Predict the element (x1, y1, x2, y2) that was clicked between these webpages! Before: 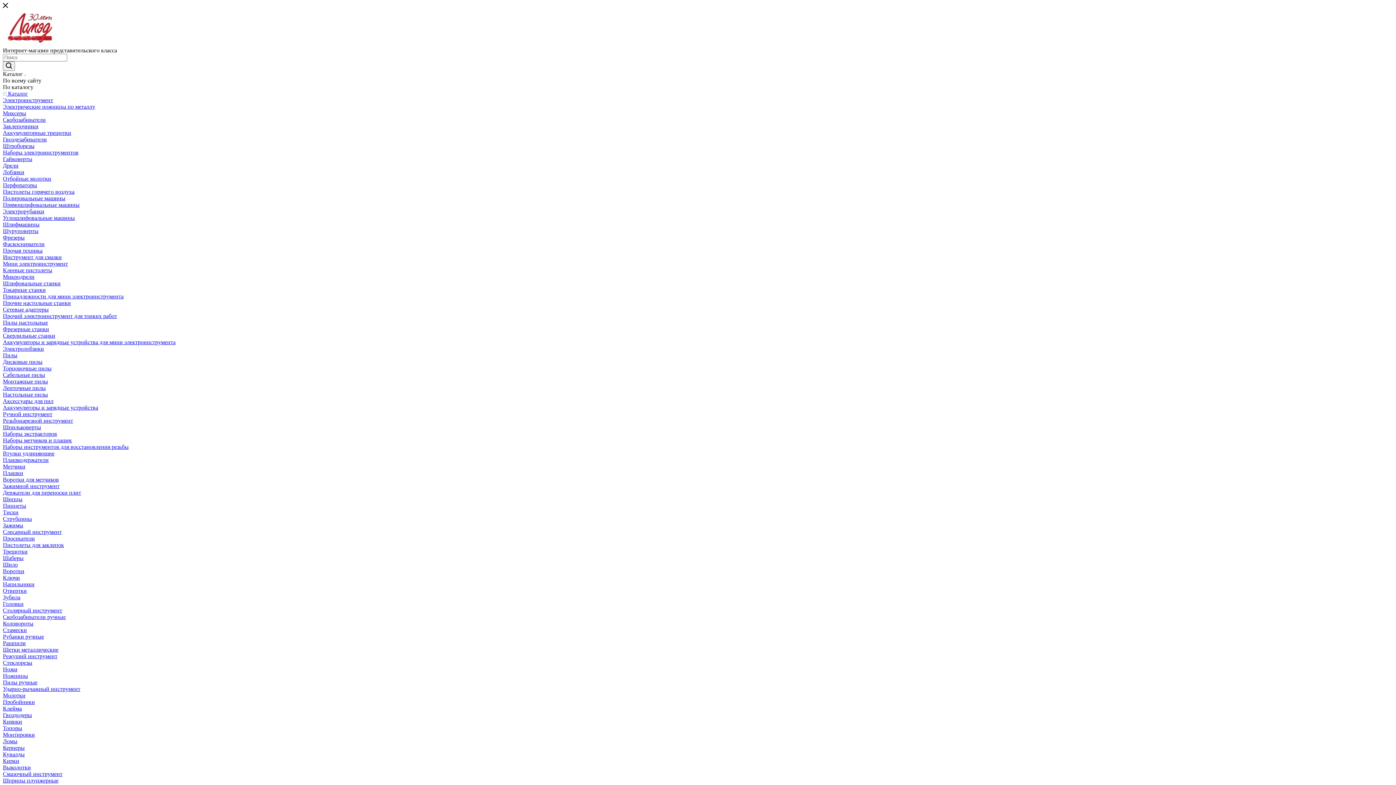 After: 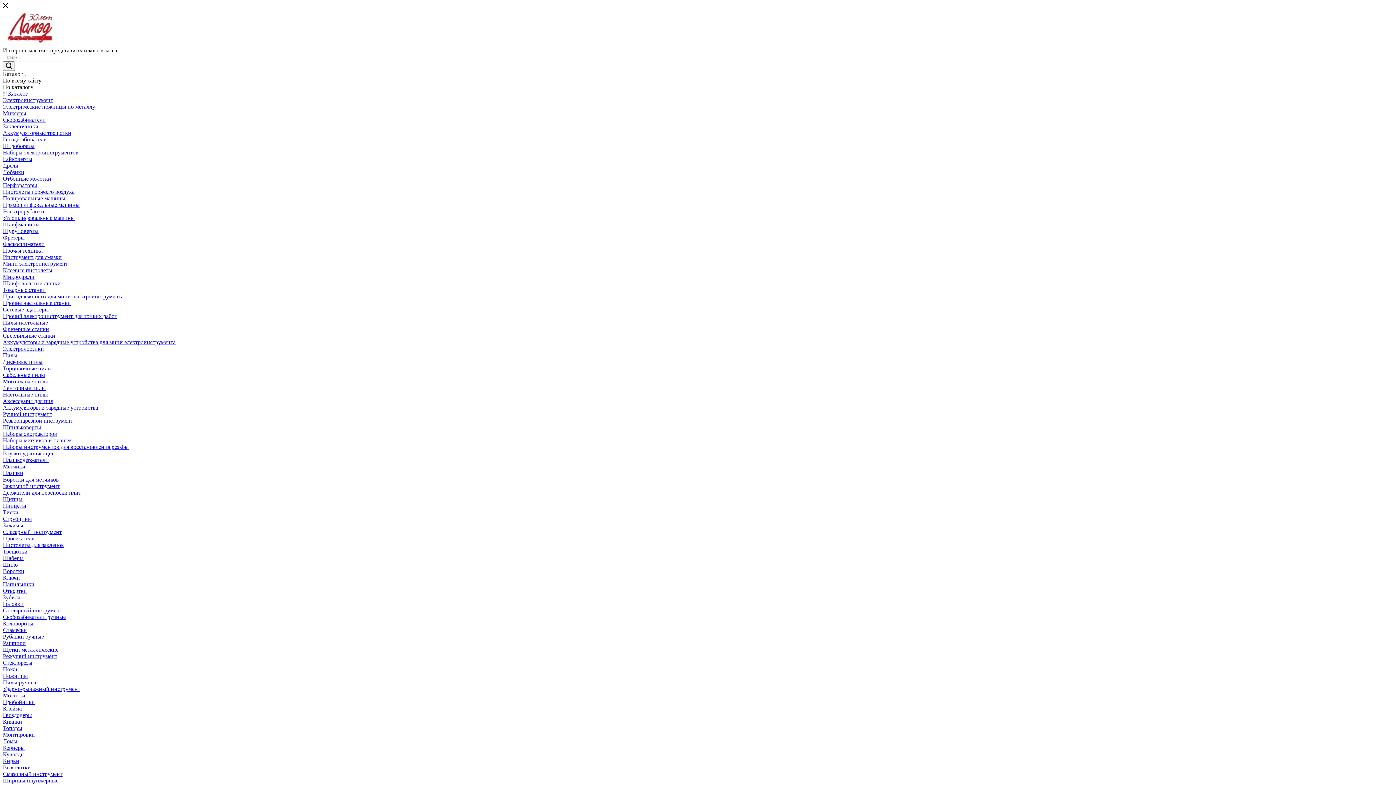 Action: label: Кернеры bbox: (2, 745, 24, 751)